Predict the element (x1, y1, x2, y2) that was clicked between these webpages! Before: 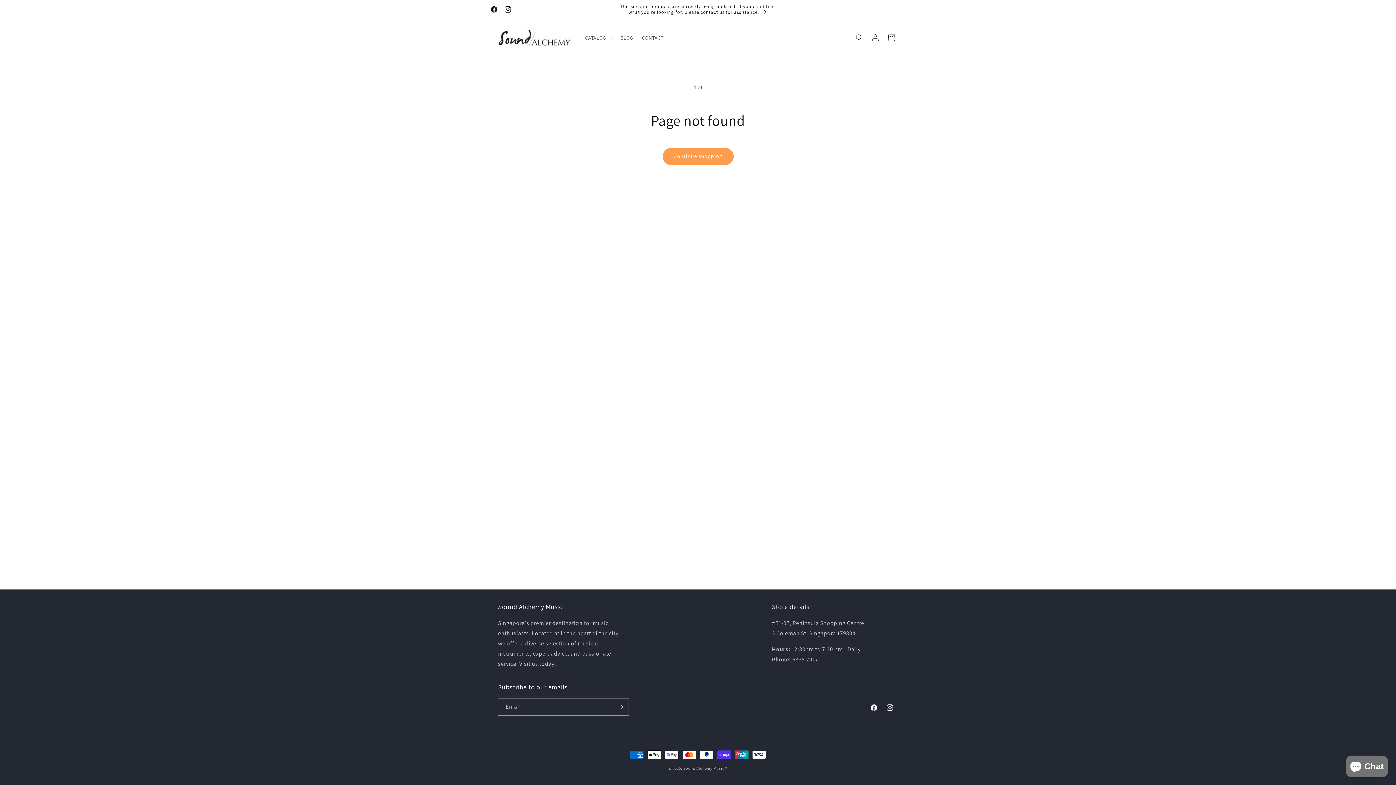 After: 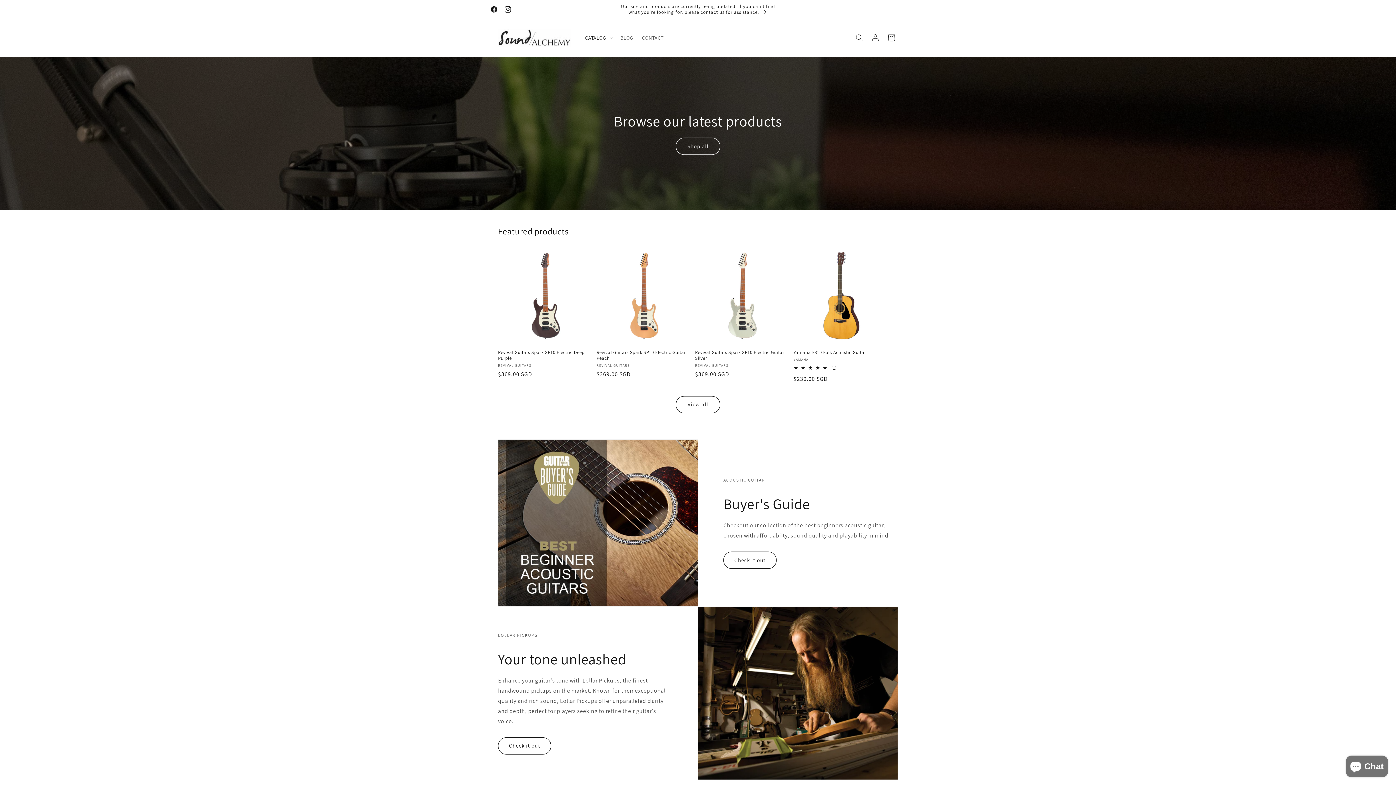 Action: label: Sound Alchemy Music bbox: (683, 766, 724, 771)